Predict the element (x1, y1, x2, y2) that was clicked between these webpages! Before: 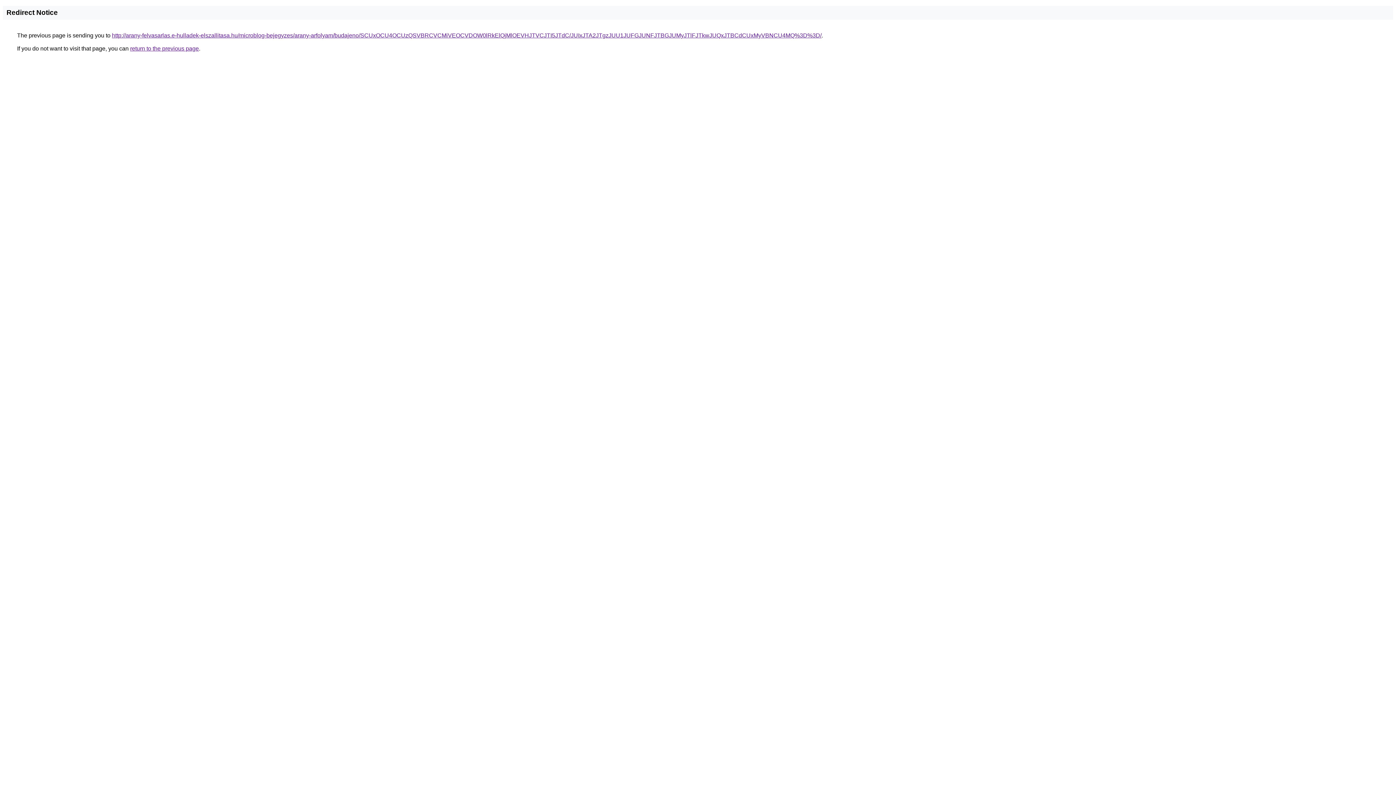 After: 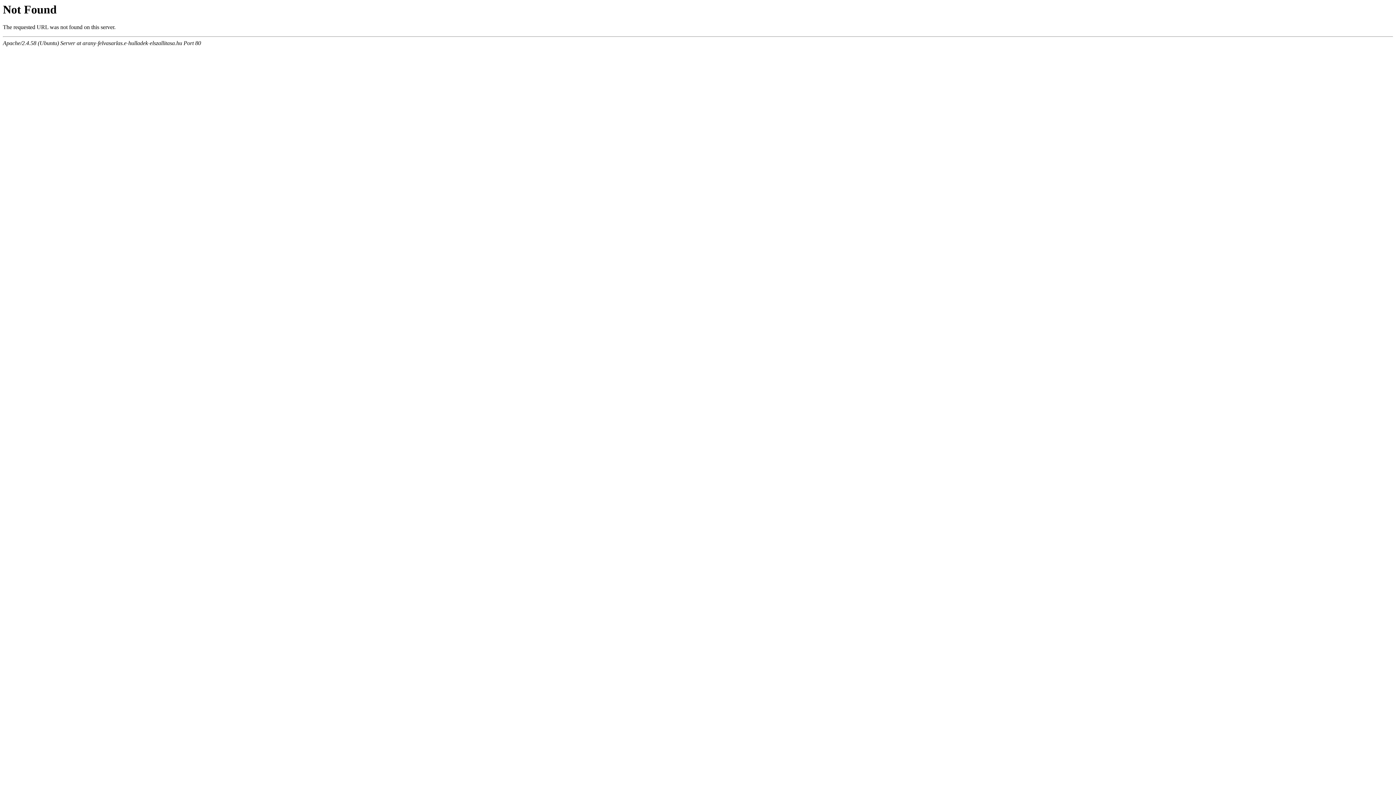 Action: bbox: (112, 32, 821, 38) label: http://arany-felvasarlas.e-hulladek-elszallitasa.hu/microblog-bejegyzes/arany-arfolyam/budajeno/SCUxOCU4OCUzQSVBRCVCMiVEOCVDOW0lRkElQjMlOEVHJTVCJTI5JTdC/JUIxJTA2JTgzJUU1JUFGJUNFJTBGJUMyJTlFJTkwJUQxJTBCdCUxMyVBNCU4MQ%3D%3D/